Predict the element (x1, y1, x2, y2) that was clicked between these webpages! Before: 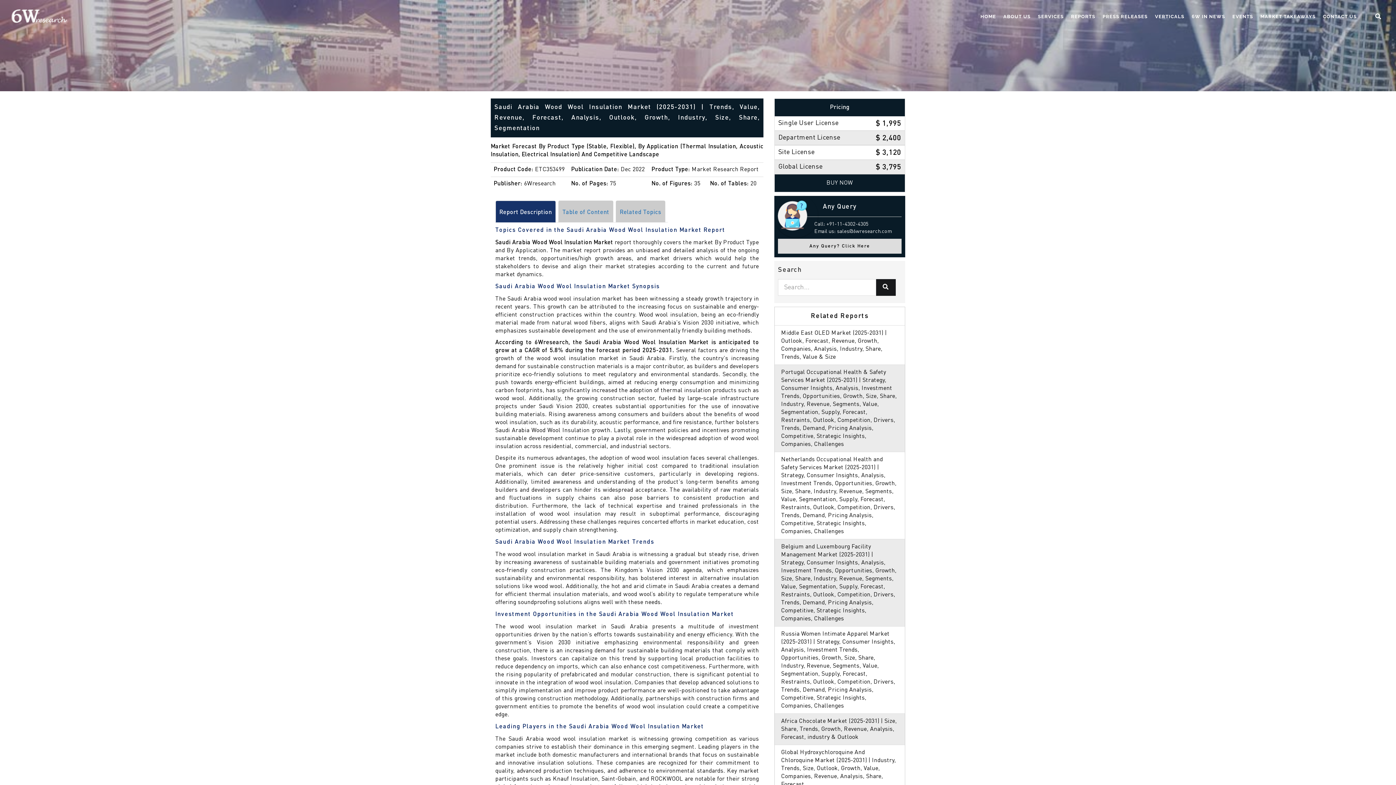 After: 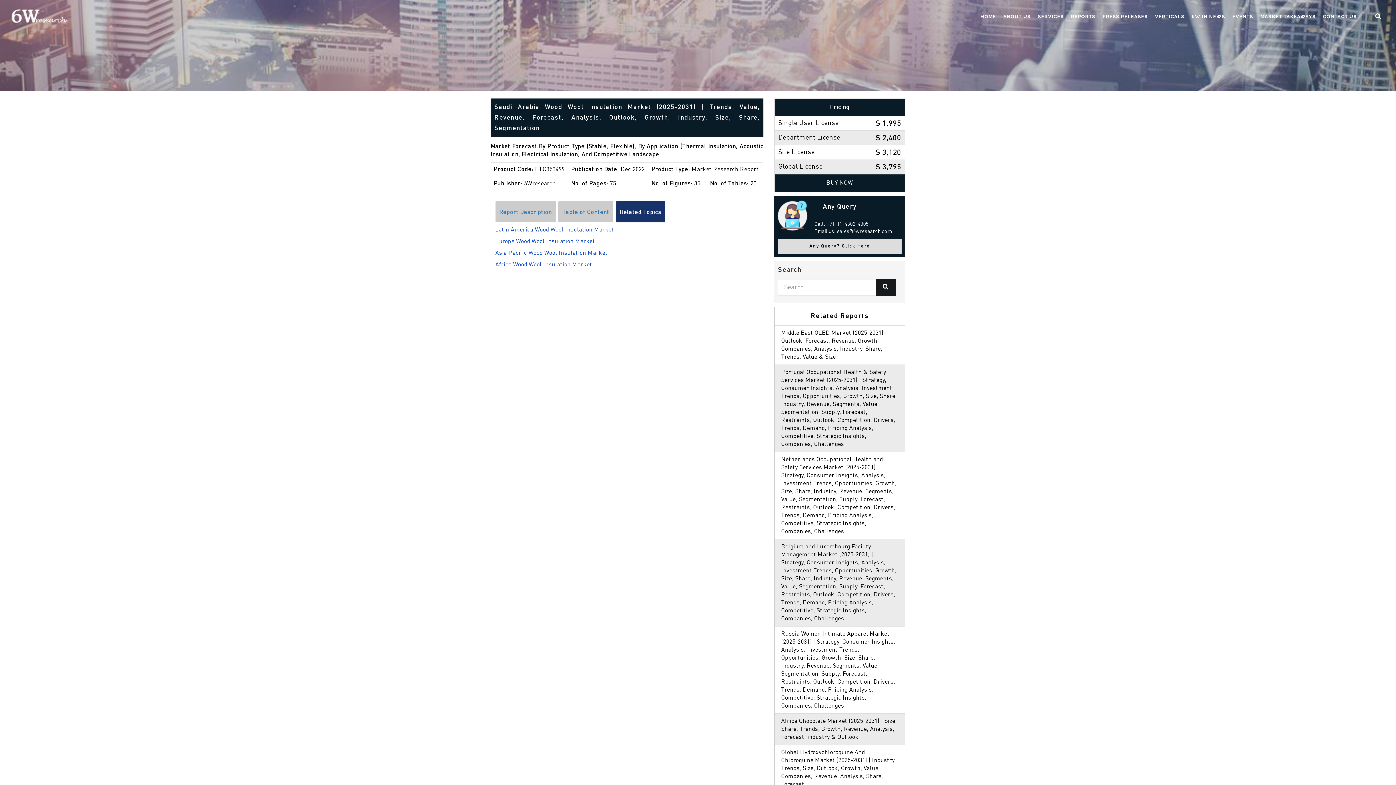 Action: label: Related Topics bbox: (615, 200, 665, 222)